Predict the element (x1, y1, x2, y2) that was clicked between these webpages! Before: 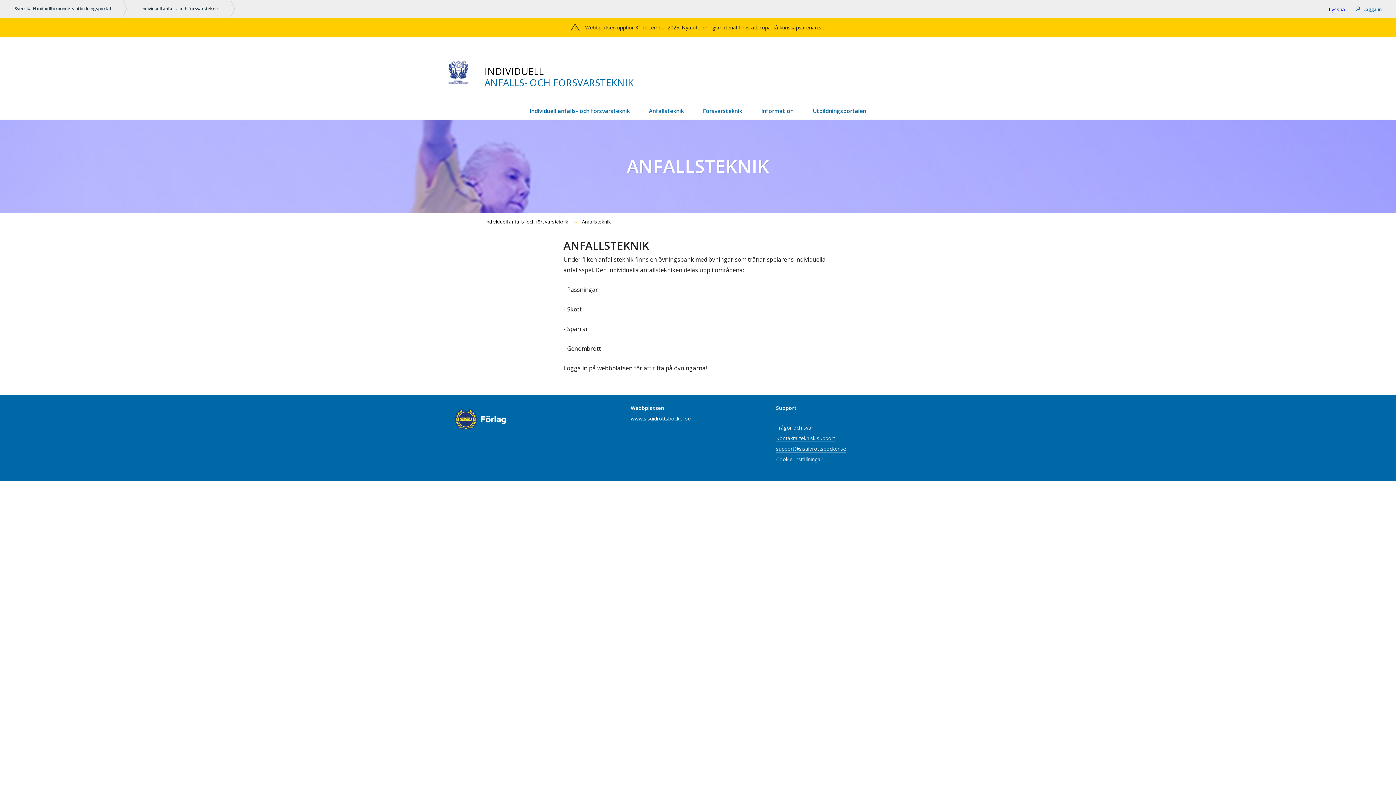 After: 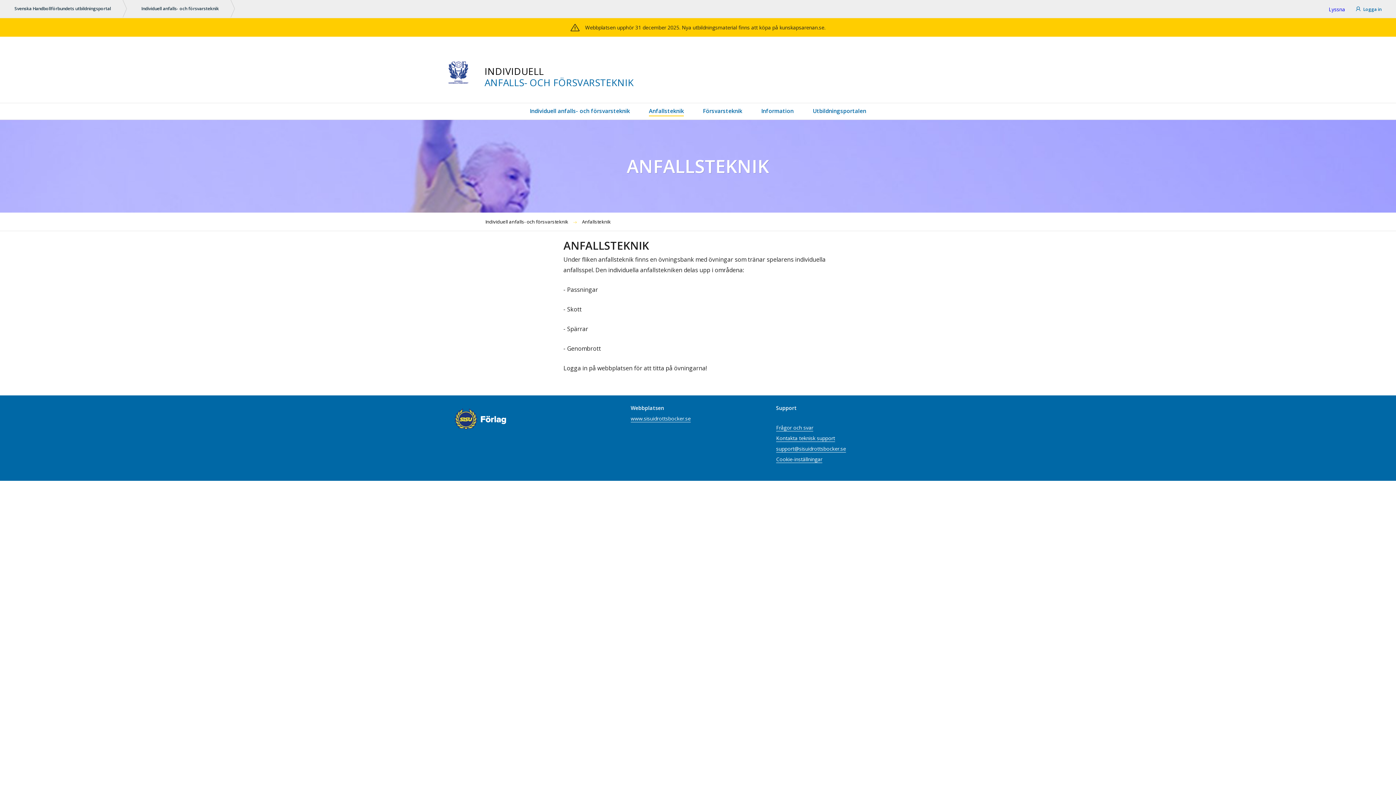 Action: bbox: (582, 218, 610, 225) label: Anfallsteknik